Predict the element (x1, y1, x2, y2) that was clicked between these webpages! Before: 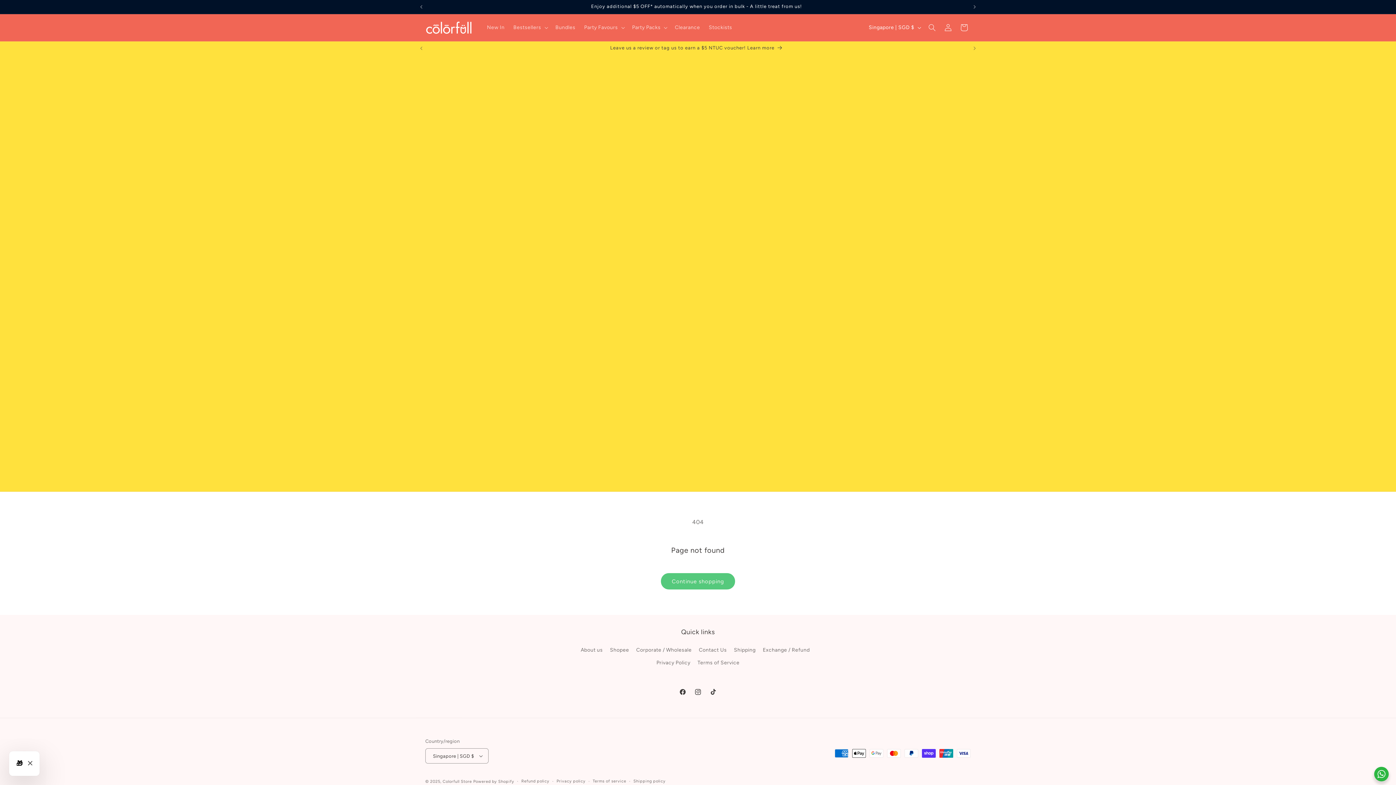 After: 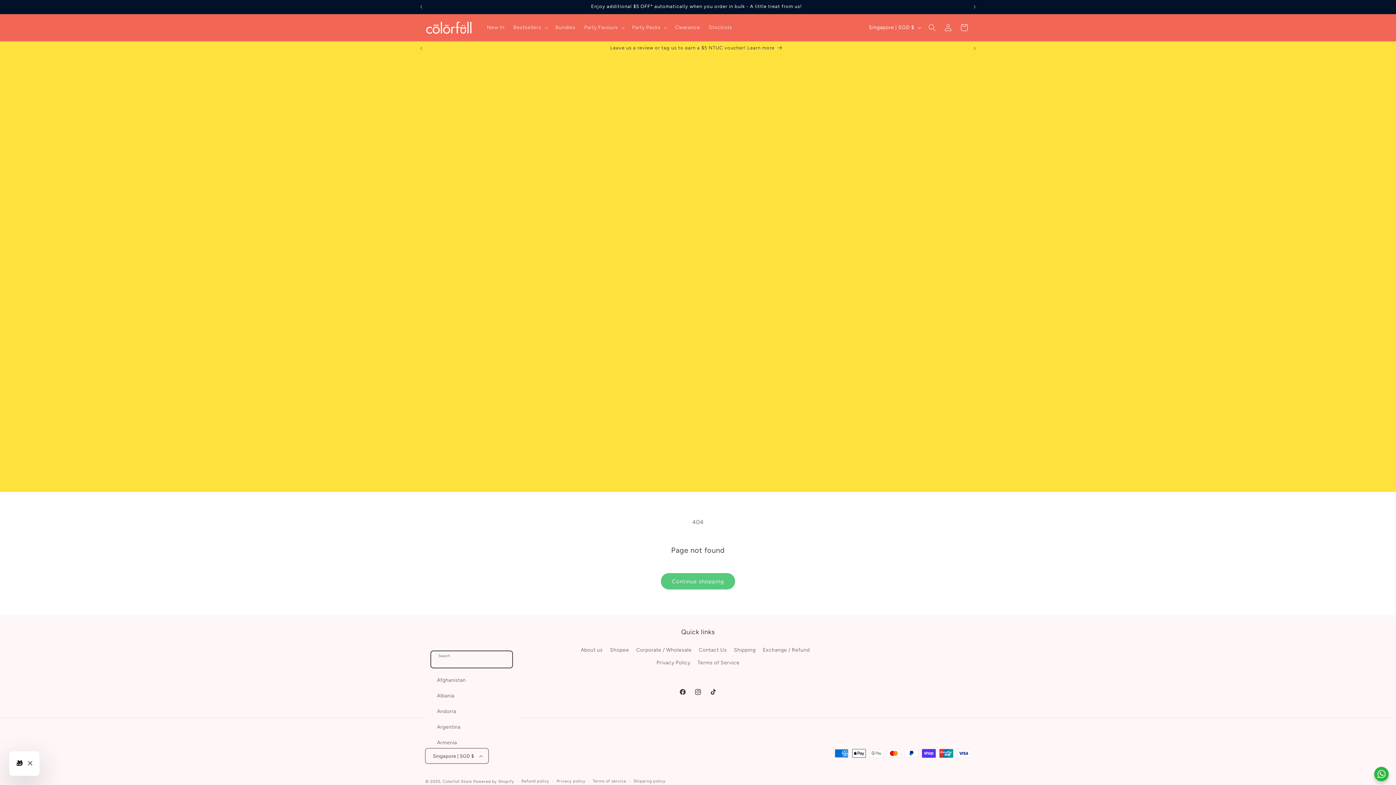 Action: bbox: (425, 748, 488, 764) label: Singapore | SGD $